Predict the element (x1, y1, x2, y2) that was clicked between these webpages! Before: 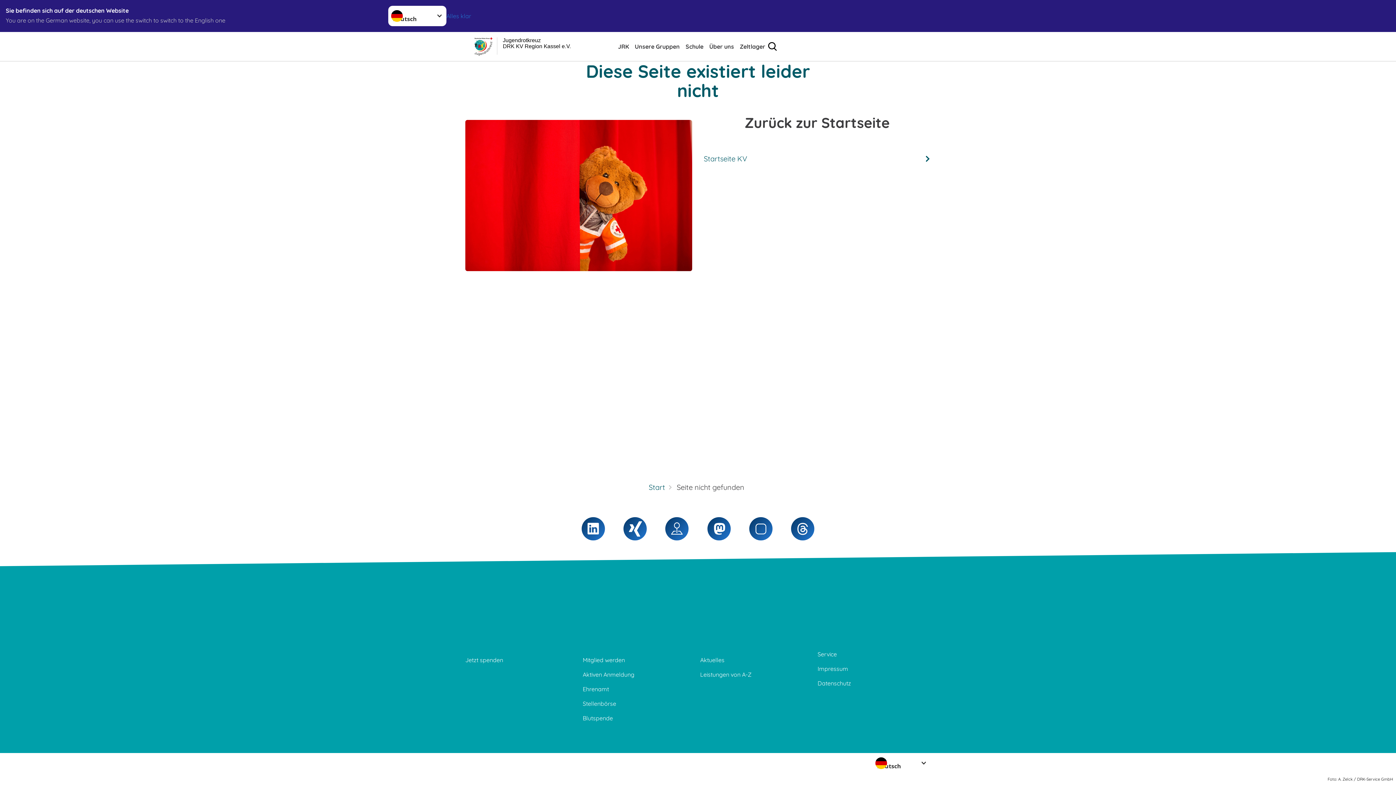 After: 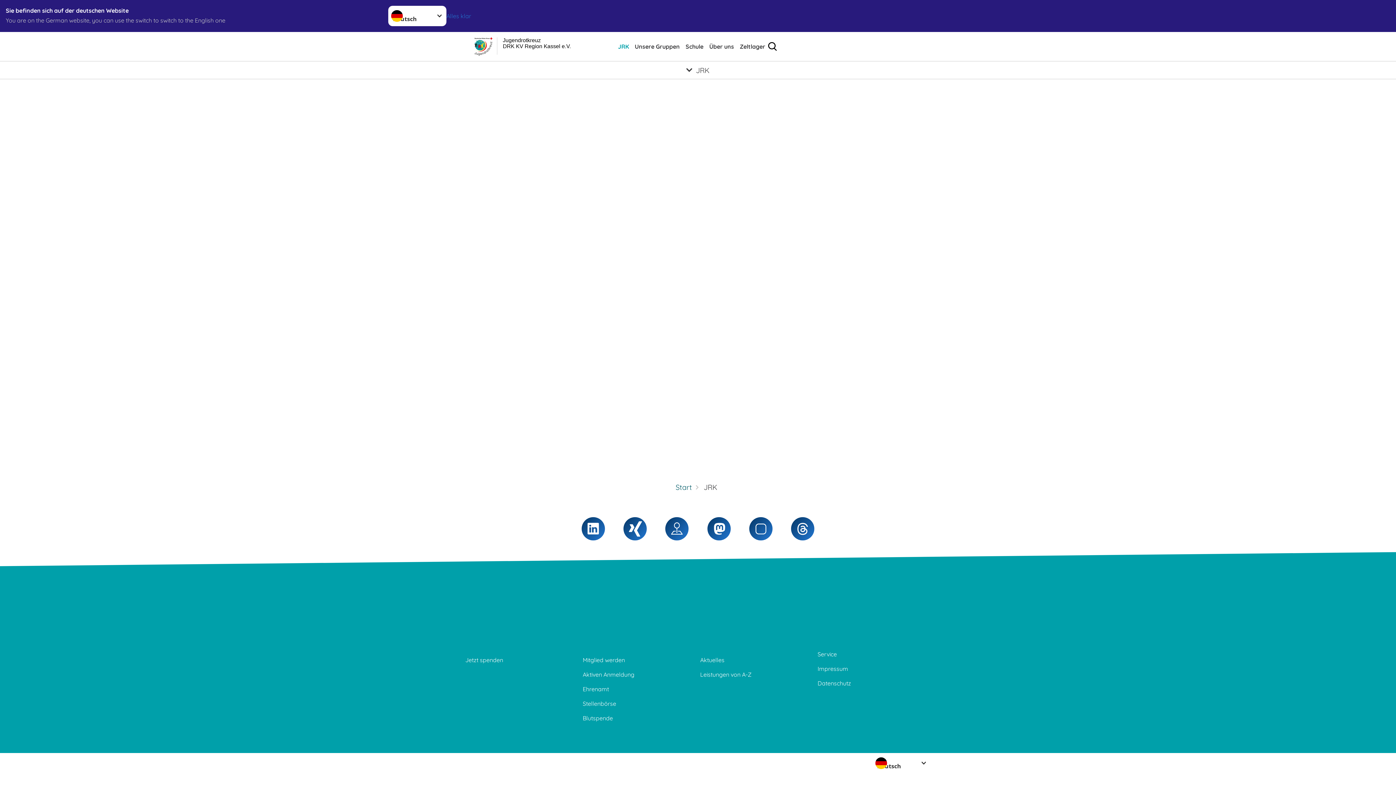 Action: bbox: (616, 41, 630, 51) label: JRK